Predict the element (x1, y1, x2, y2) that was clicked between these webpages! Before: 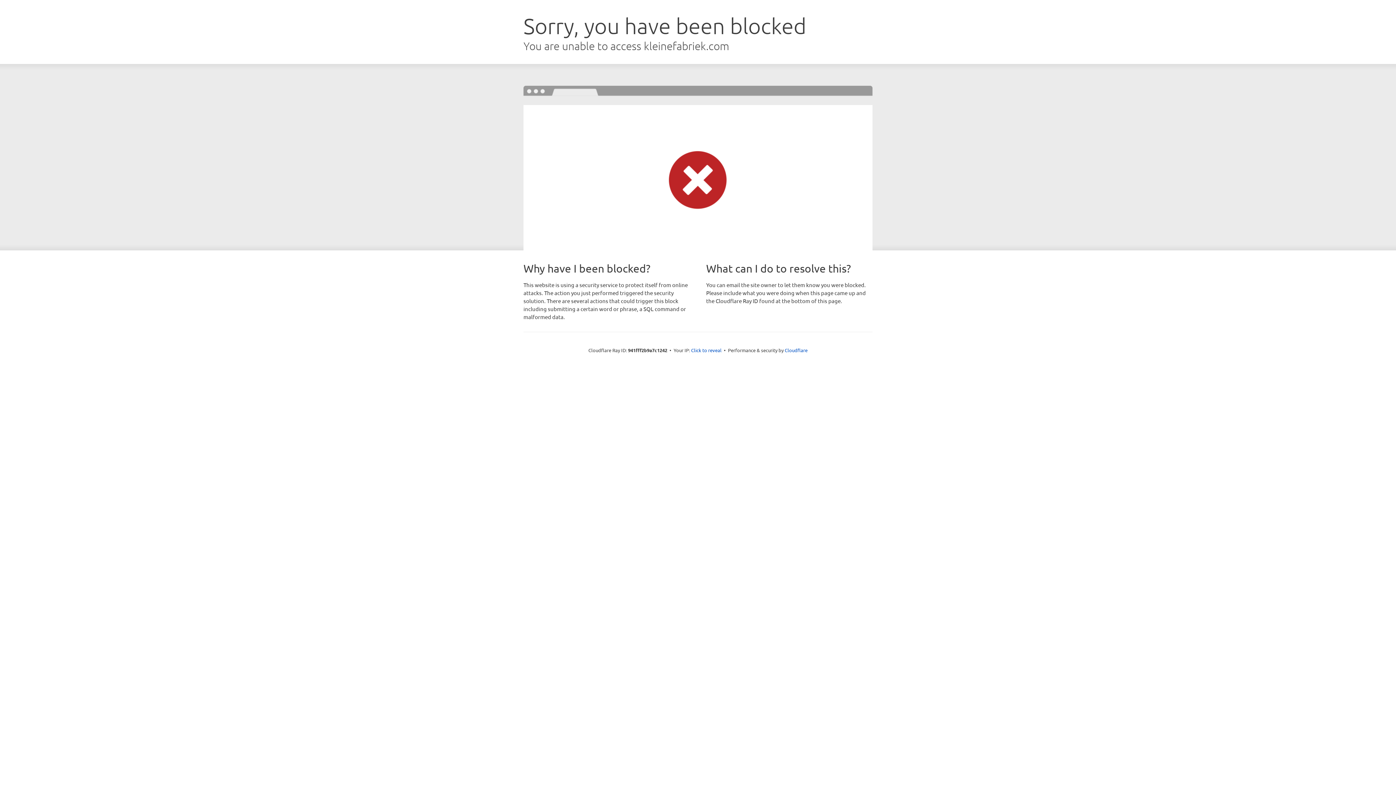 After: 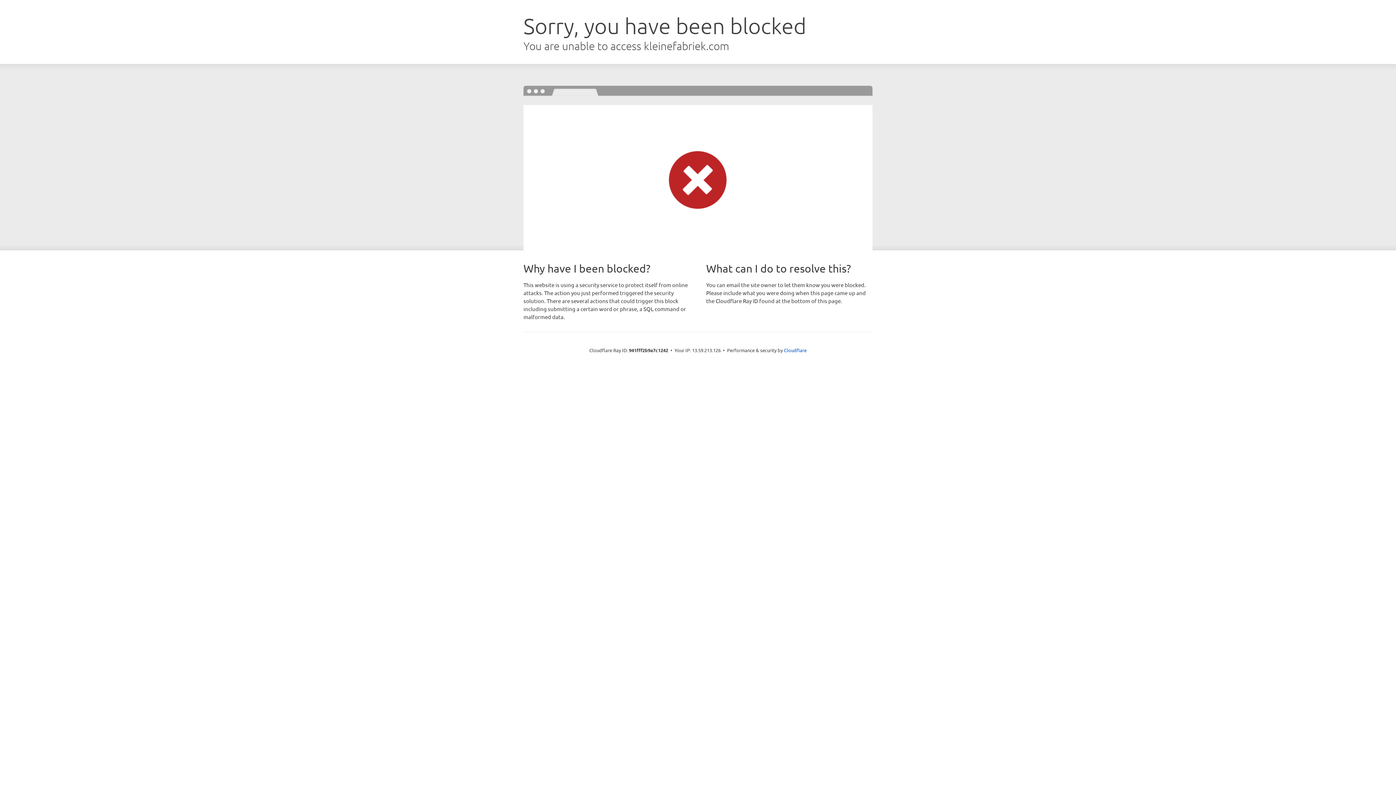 Action: bbox: (691, 346, 721, 353) label: Click to reveal